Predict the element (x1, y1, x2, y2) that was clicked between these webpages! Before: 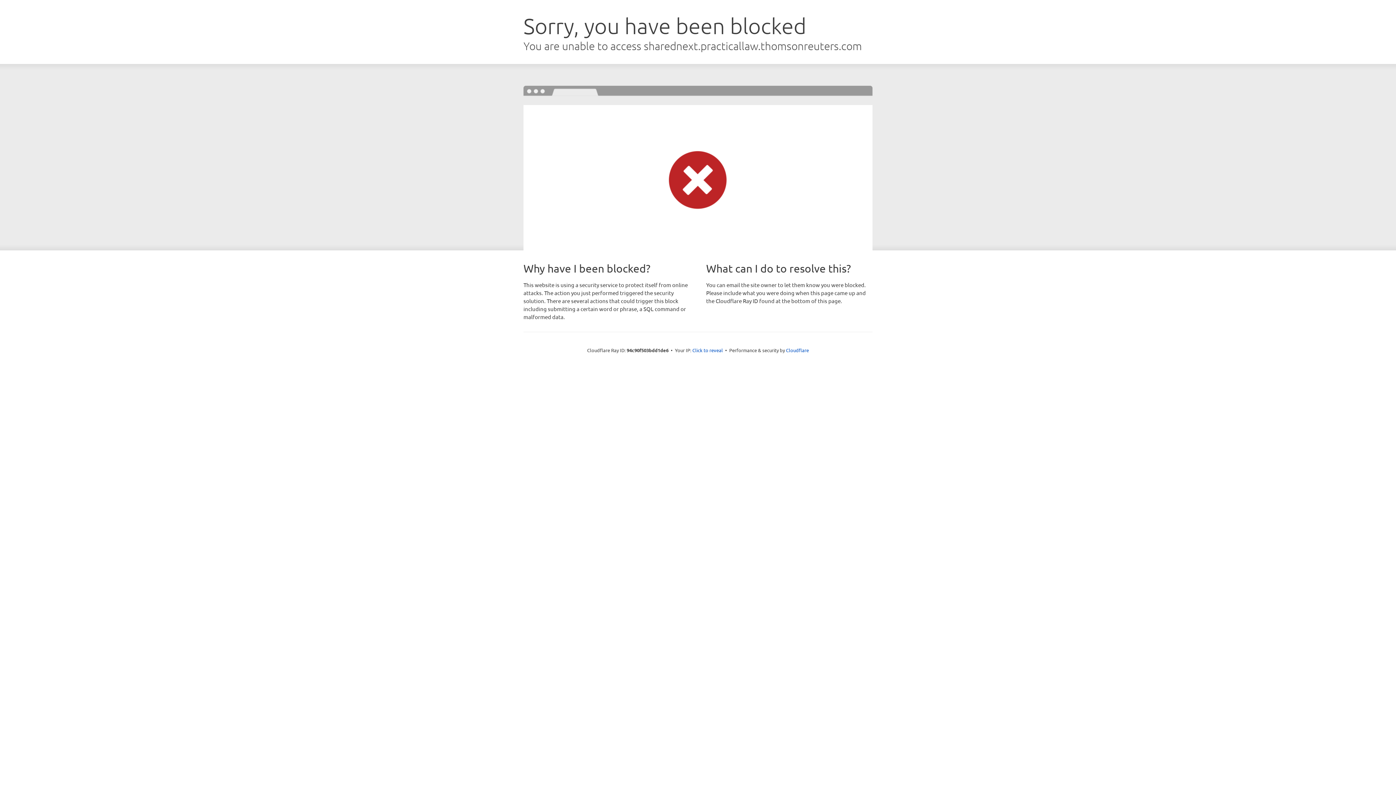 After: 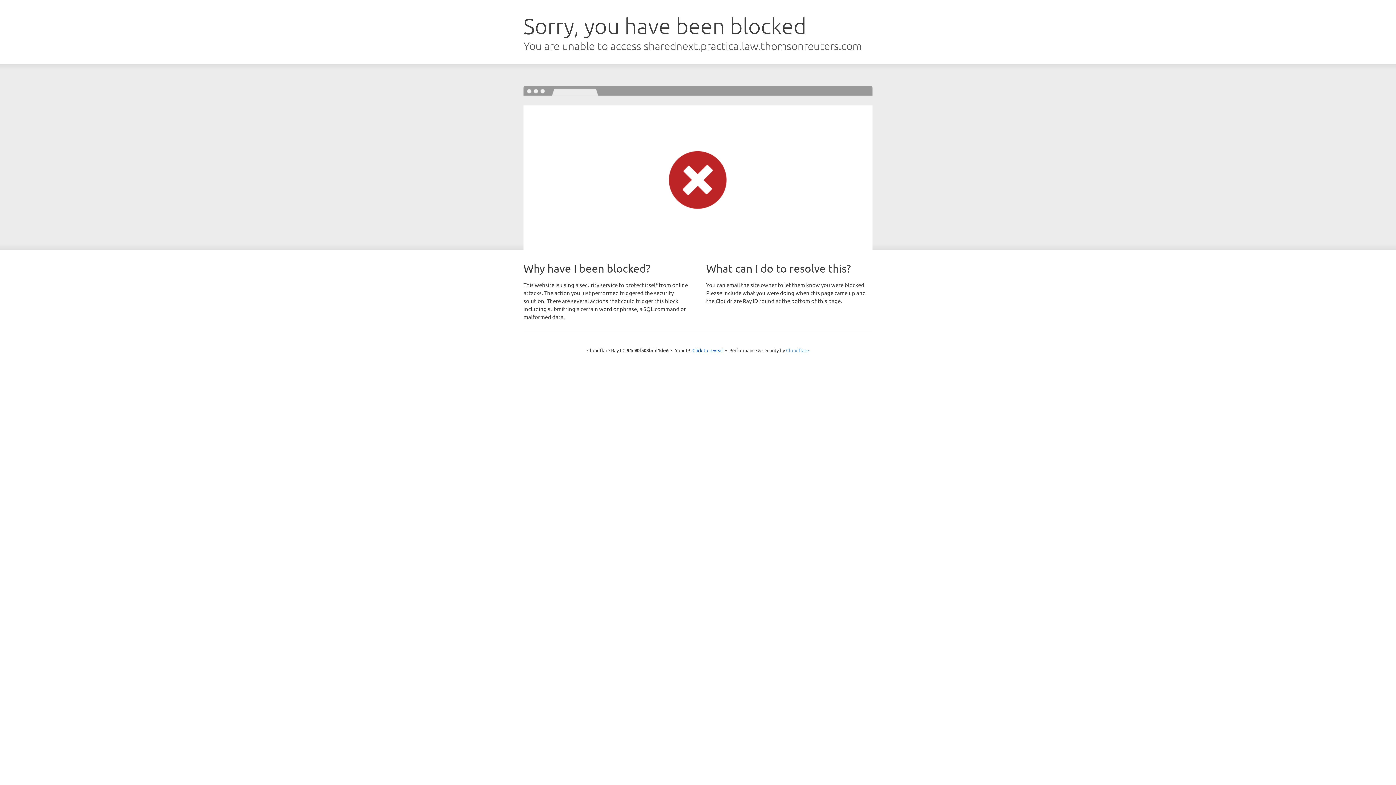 Action: label: Cloudflare bbox: (786, 347, 809, 353)